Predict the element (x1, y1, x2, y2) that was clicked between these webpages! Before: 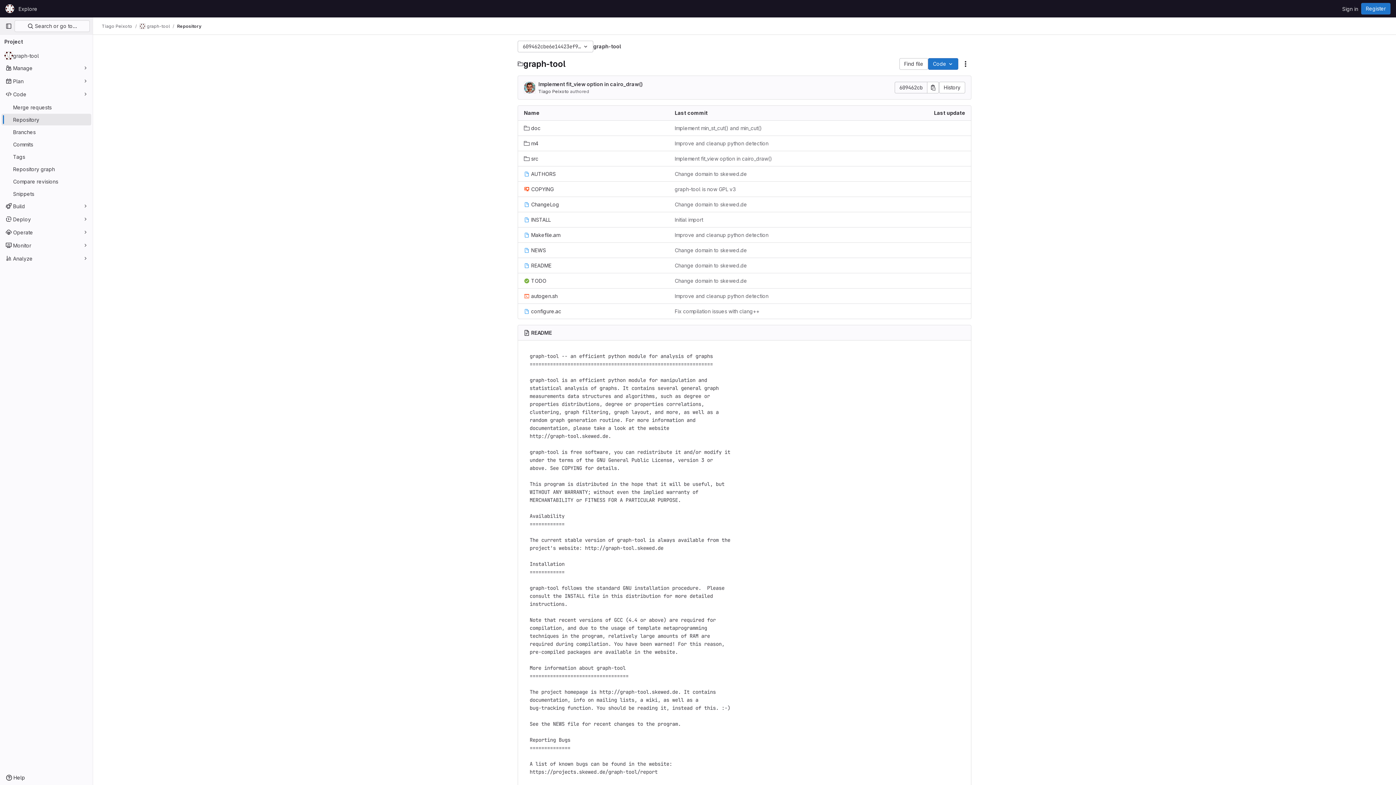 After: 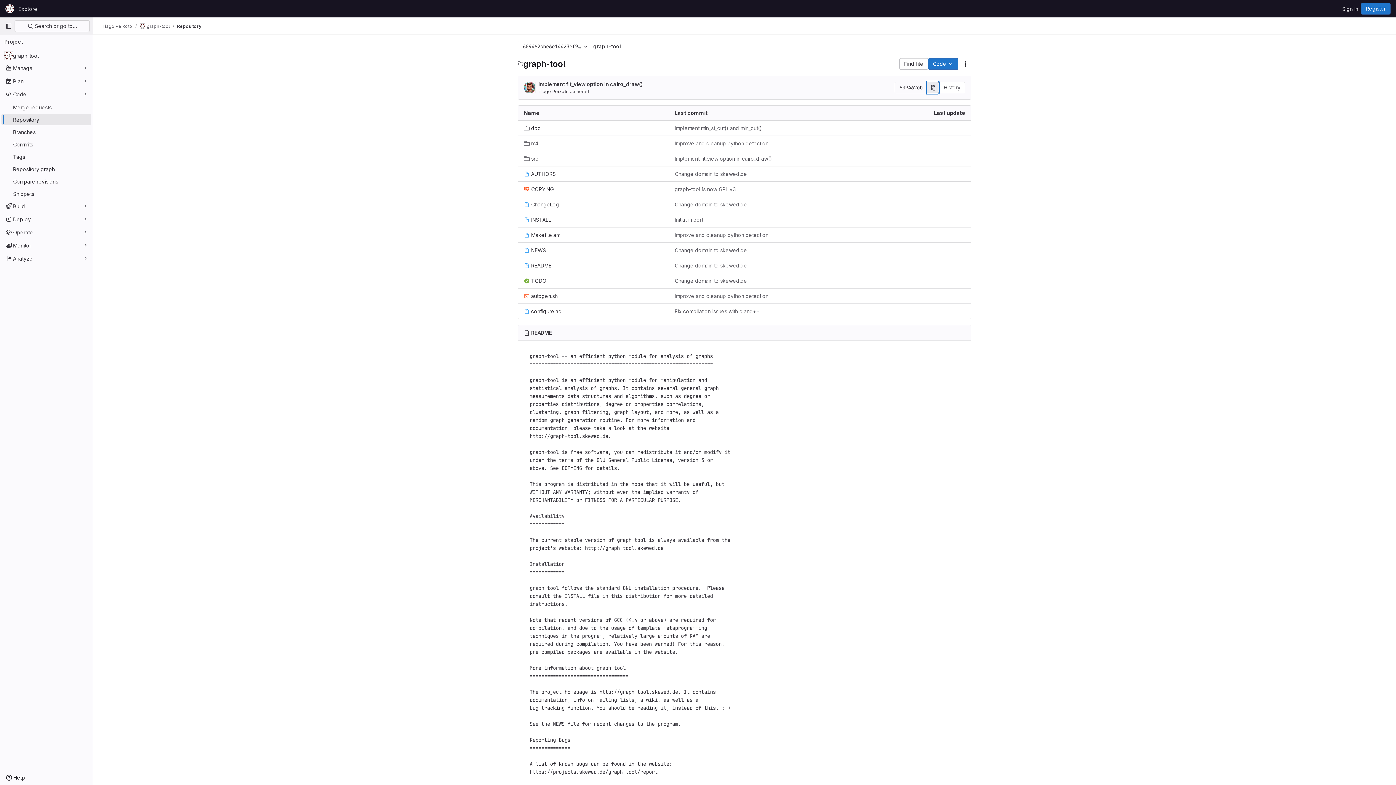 Action: label: Copy commit SHA bbox: (927, 81, 939, 93)